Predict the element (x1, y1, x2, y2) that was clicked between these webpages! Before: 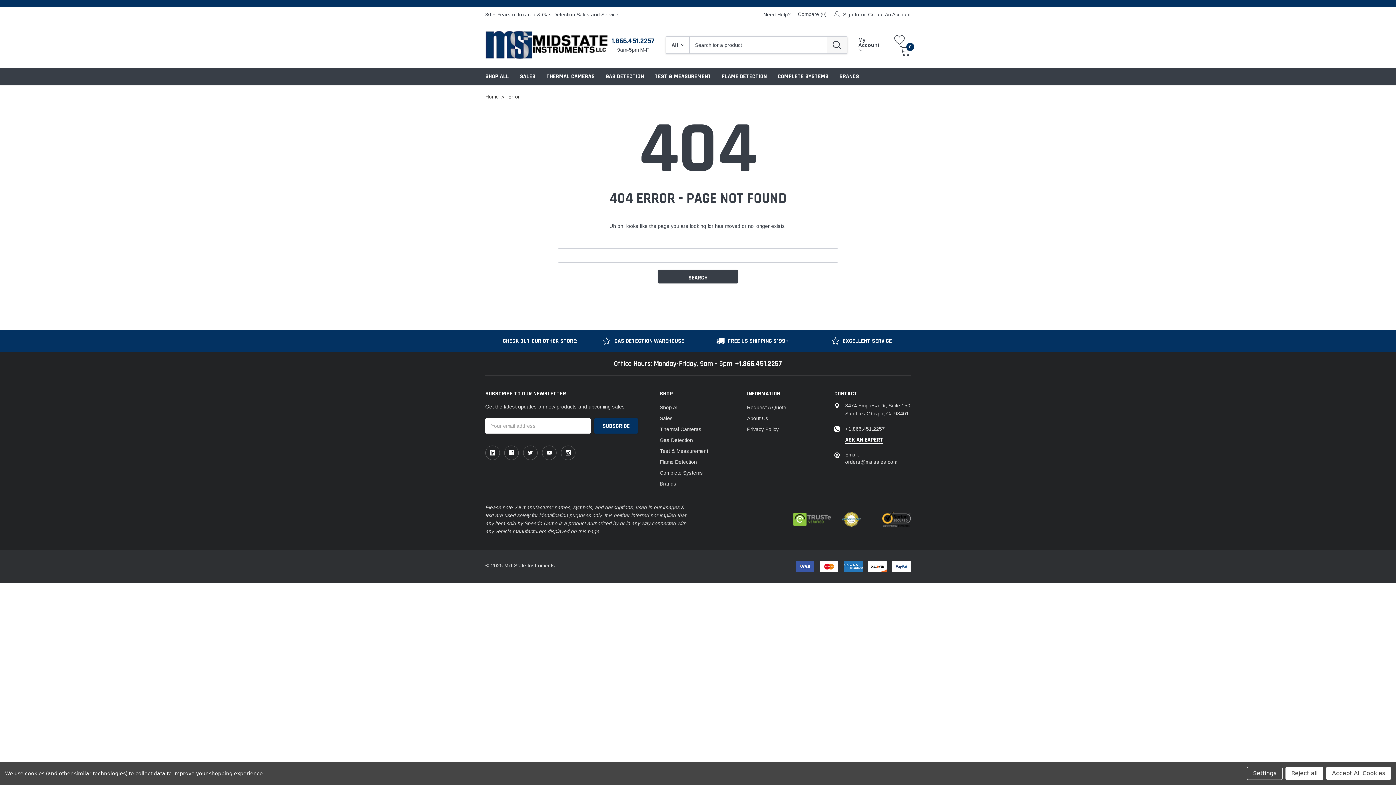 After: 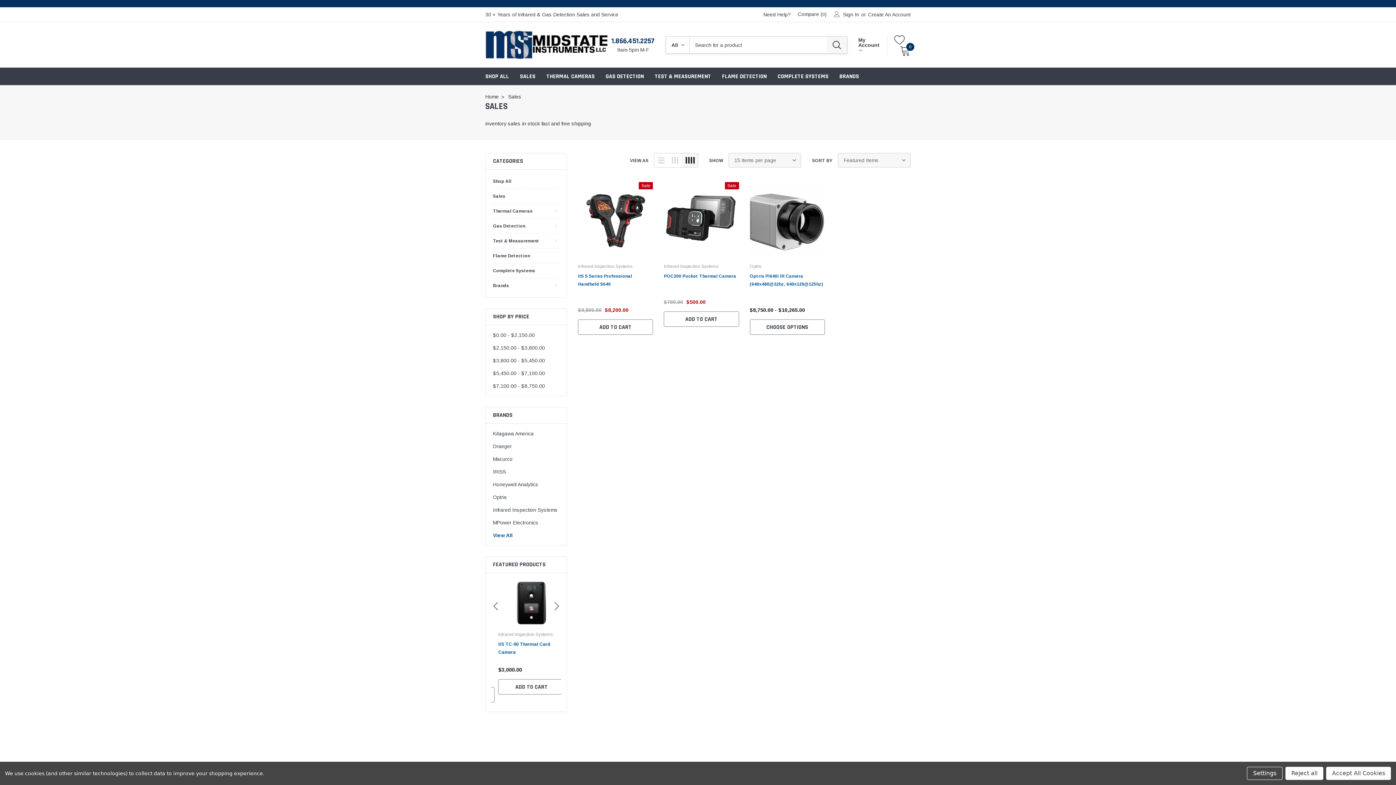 Action: bbox: (660, 414, 673, 422) label: Sales